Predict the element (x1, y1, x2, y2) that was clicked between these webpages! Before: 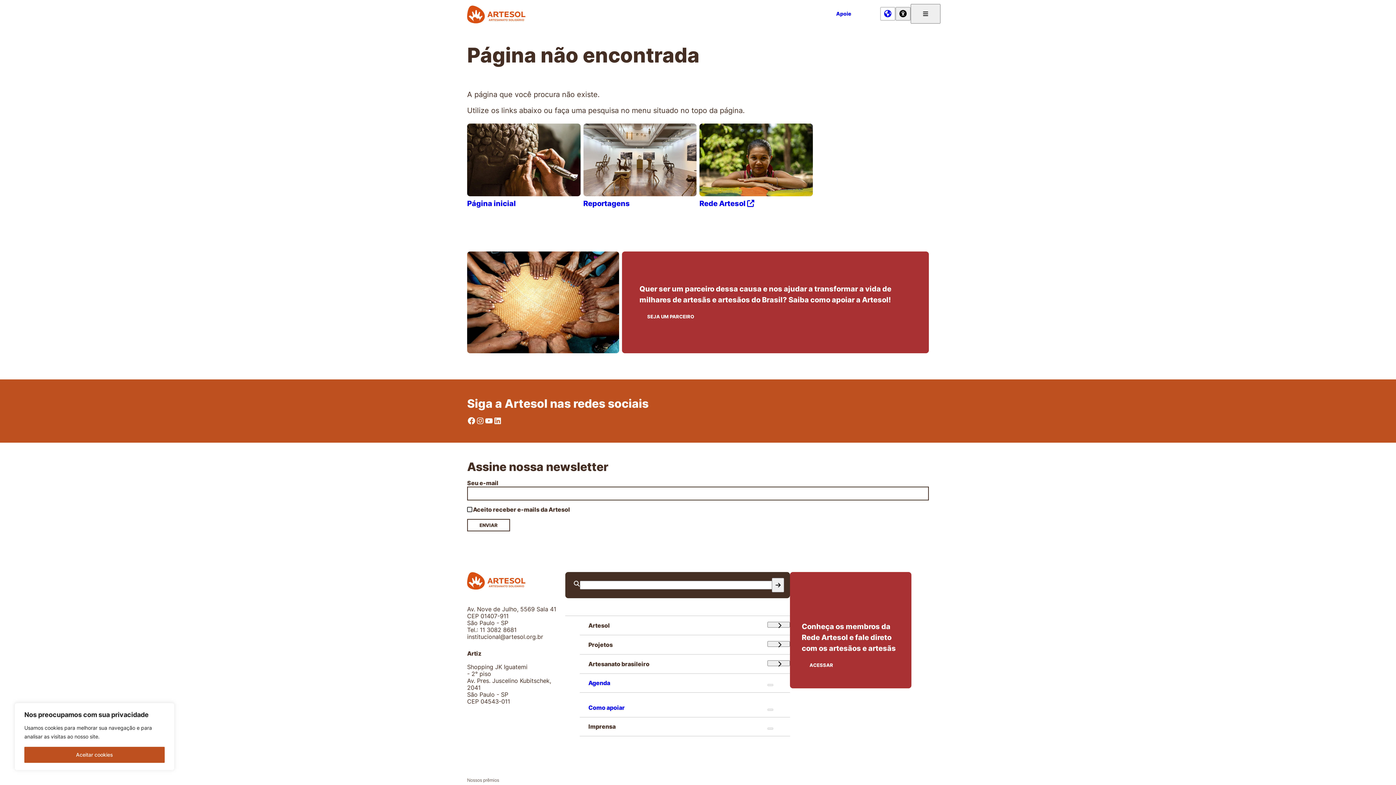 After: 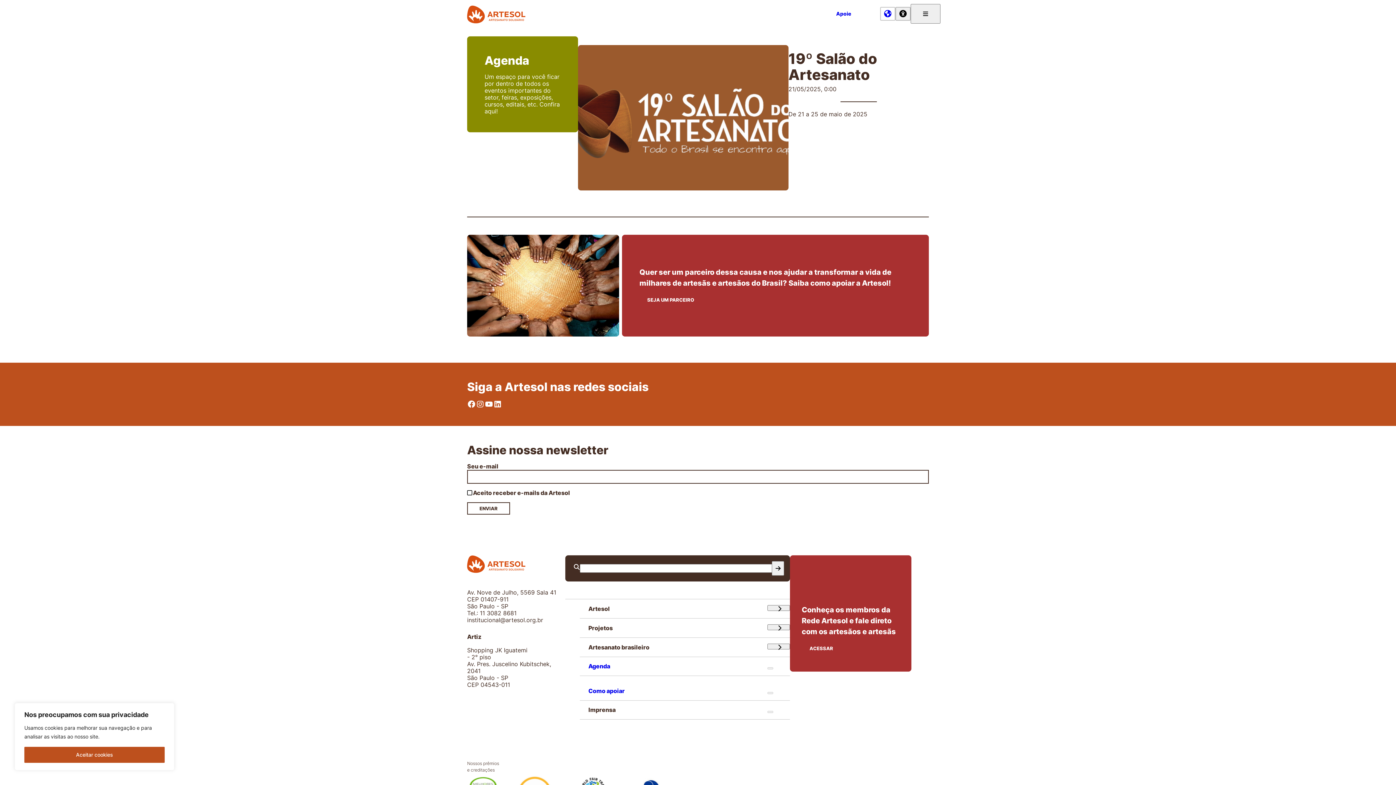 Action: label: Agenda bbox: (579, 680, 767, 686)